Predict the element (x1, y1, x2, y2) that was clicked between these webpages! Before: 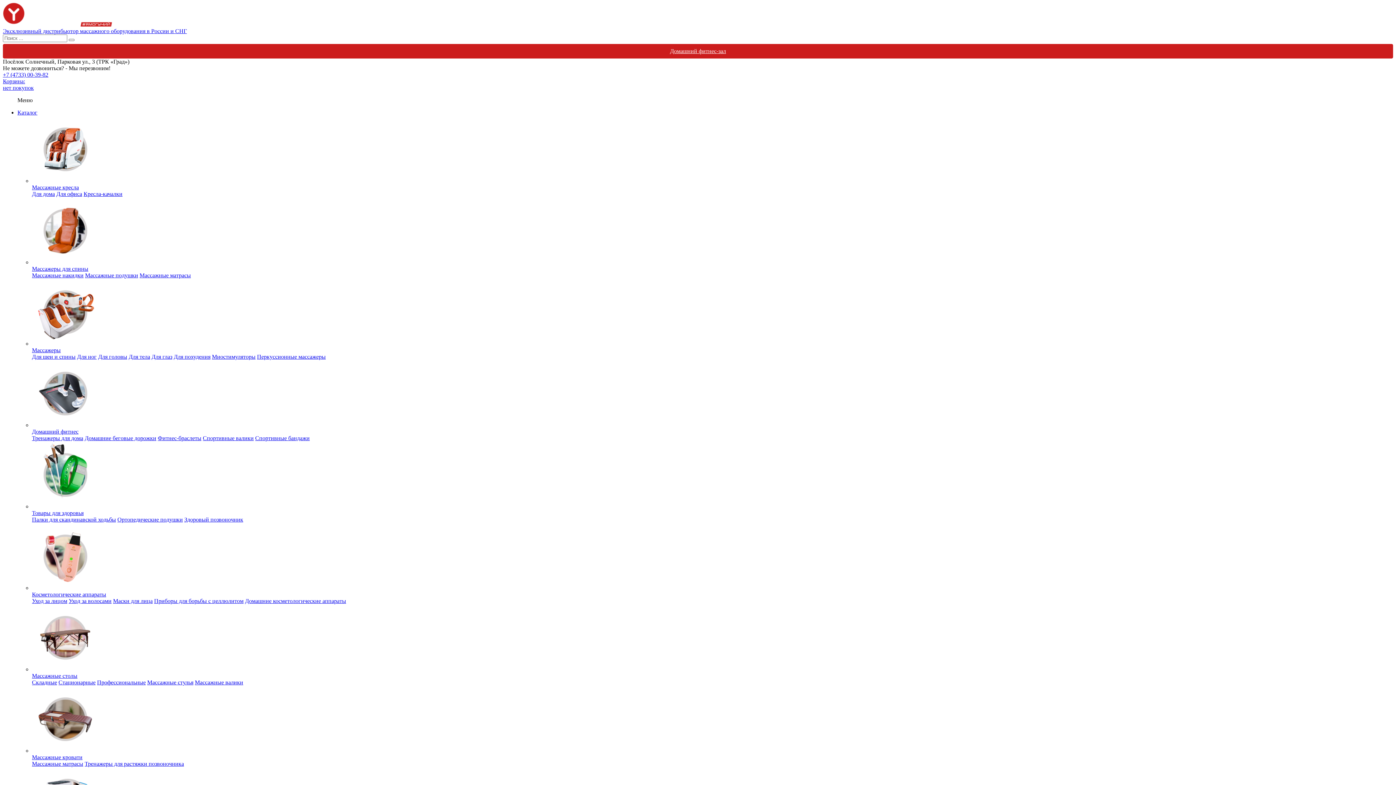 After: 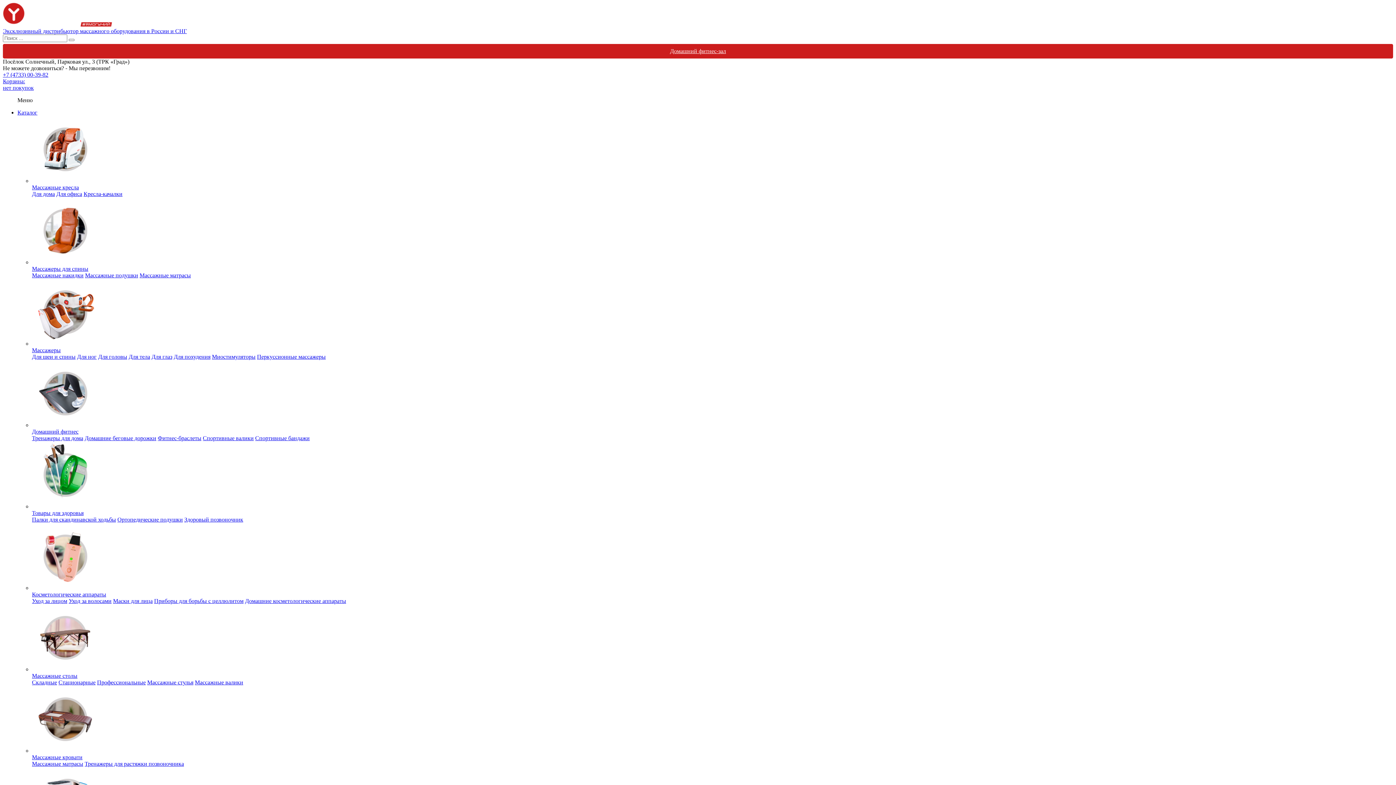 Action: bbox: (32, 177, 98, 184)